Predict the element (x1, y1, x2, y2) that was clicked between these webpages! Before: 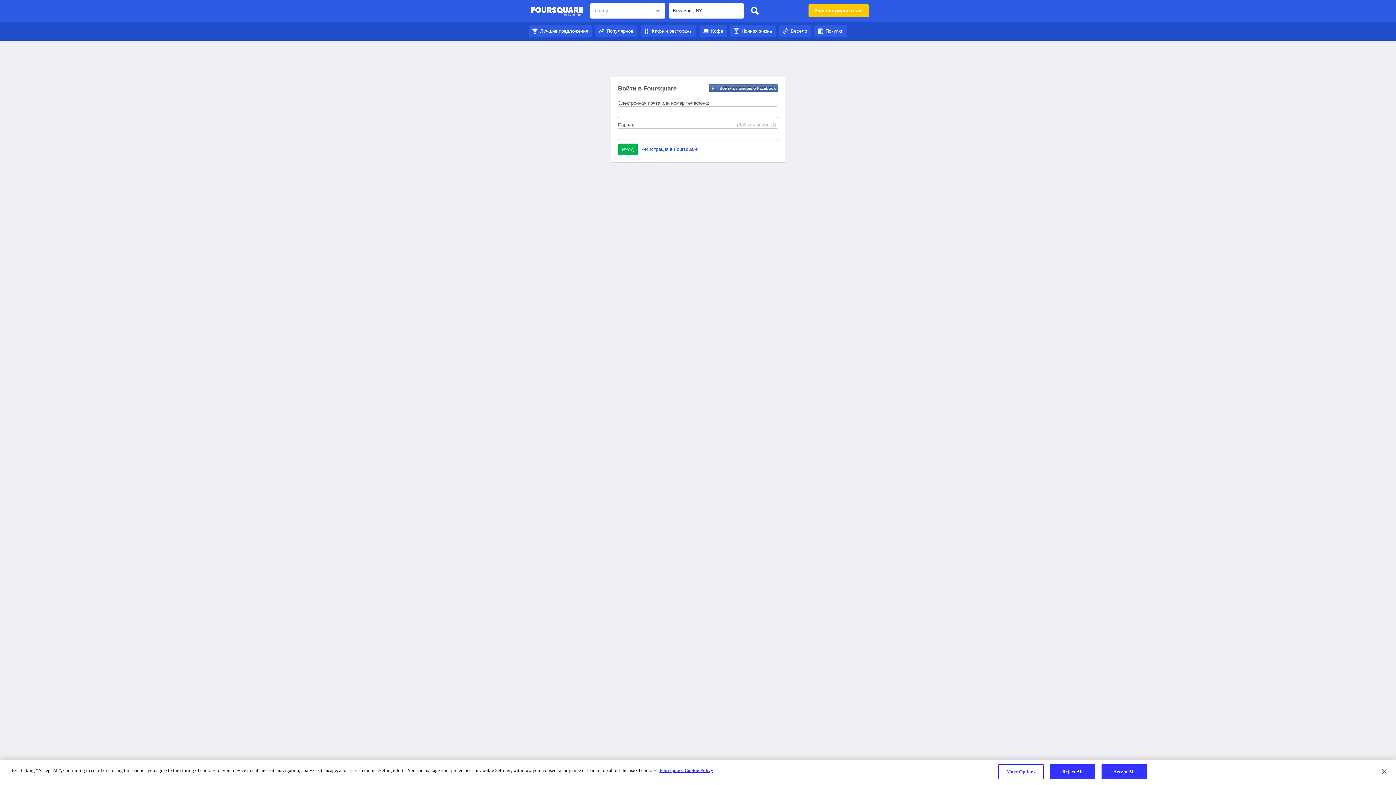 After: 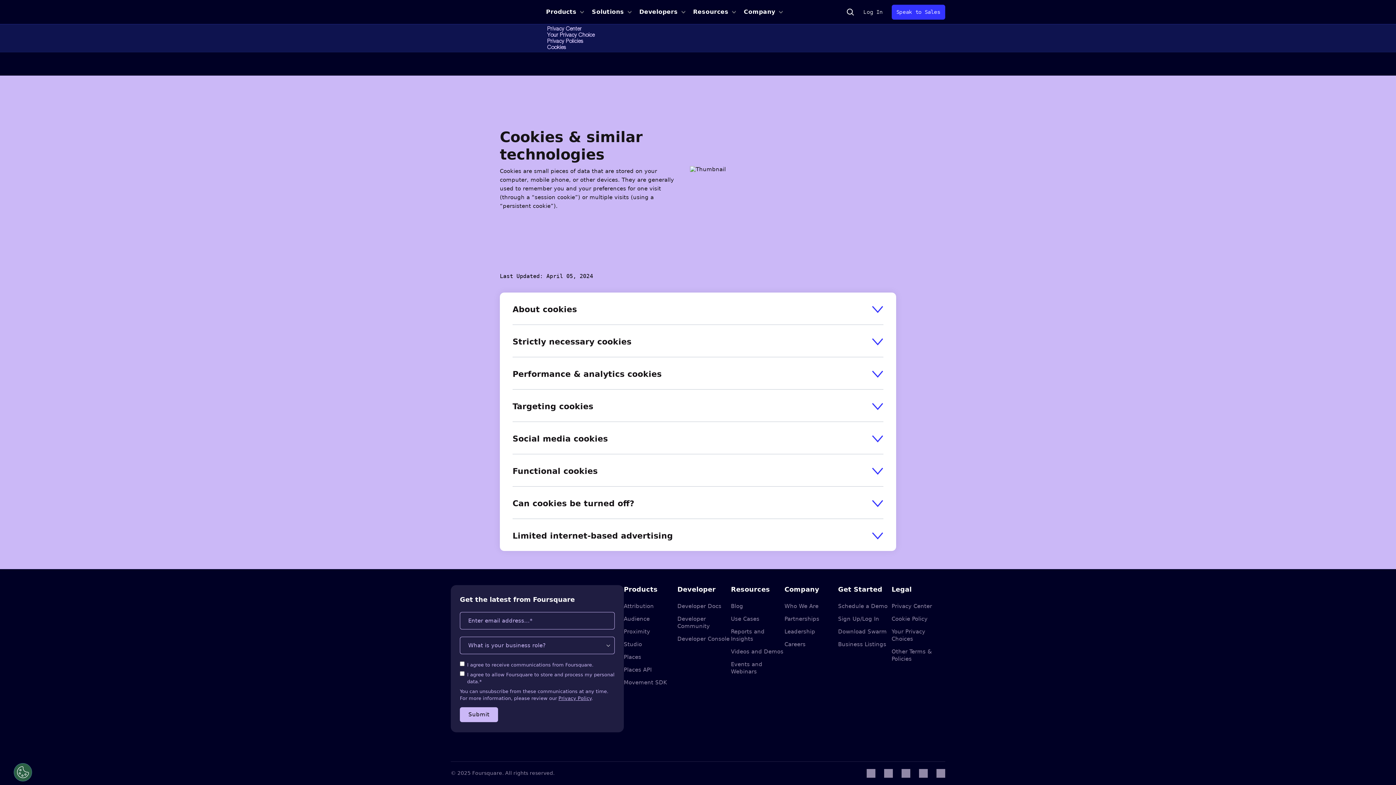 Action: bbox: (659, 768, 713, 773) label: More information about your privacy